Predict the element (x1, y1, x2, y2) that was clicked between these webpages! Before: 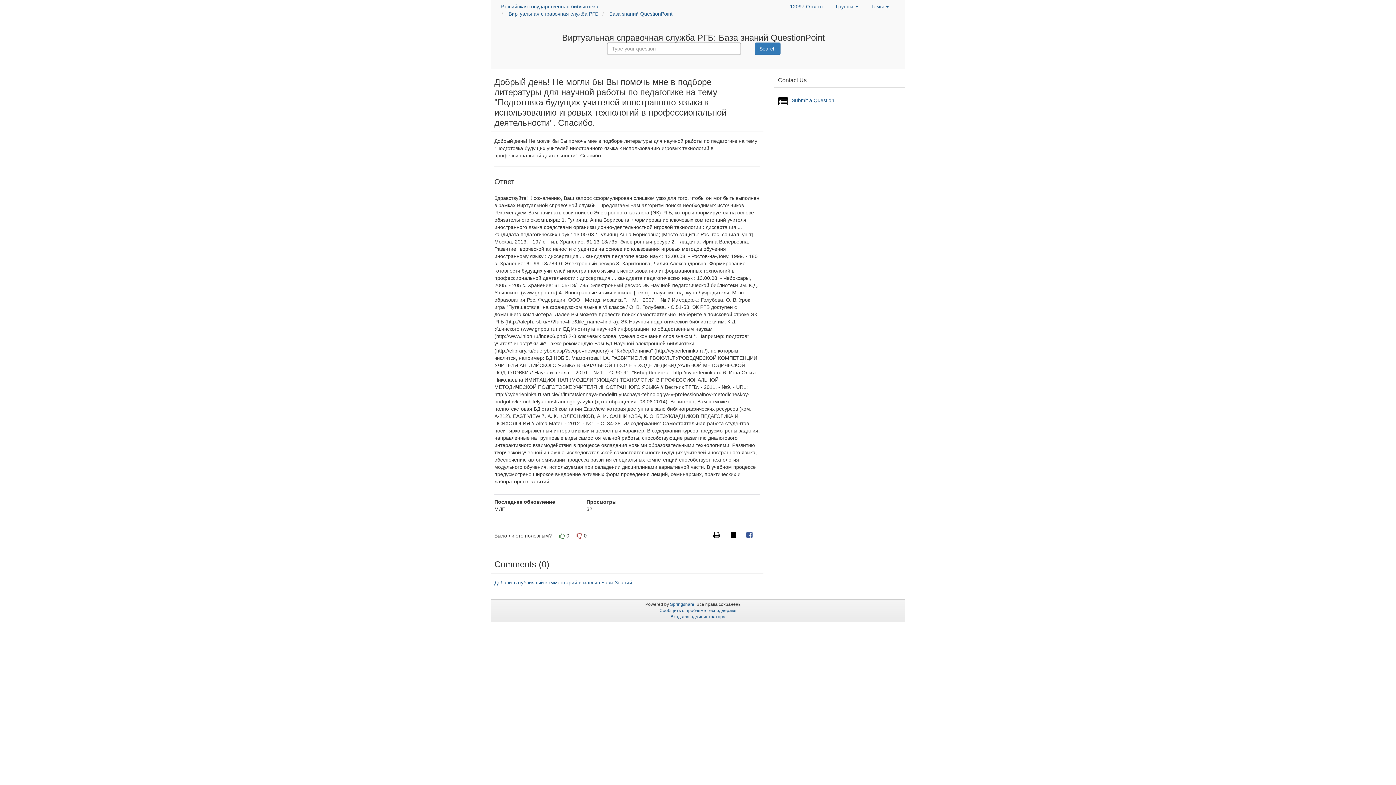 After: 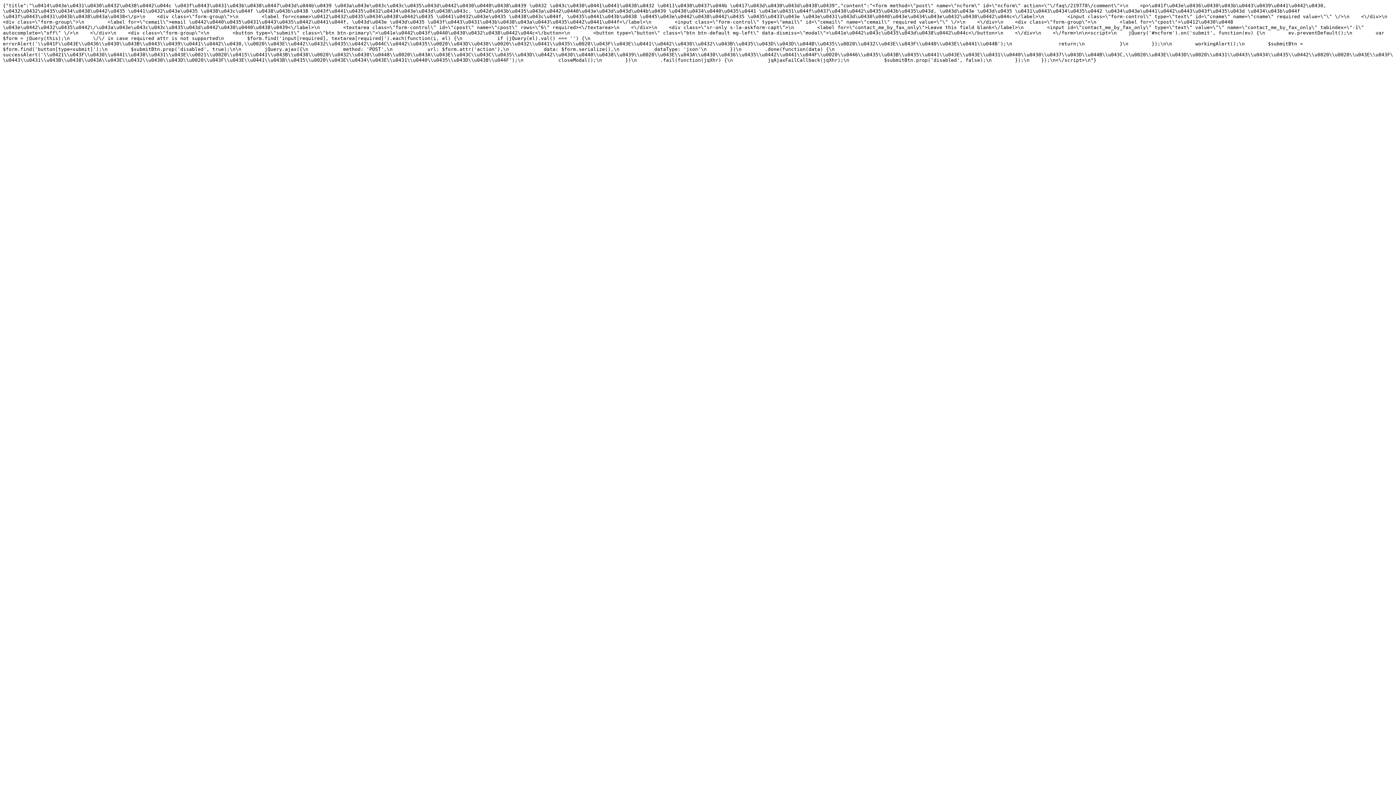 Action: bbox: (494, 580, 632, 585) label: Добавить публичный комментарий в массив Базы Знаний